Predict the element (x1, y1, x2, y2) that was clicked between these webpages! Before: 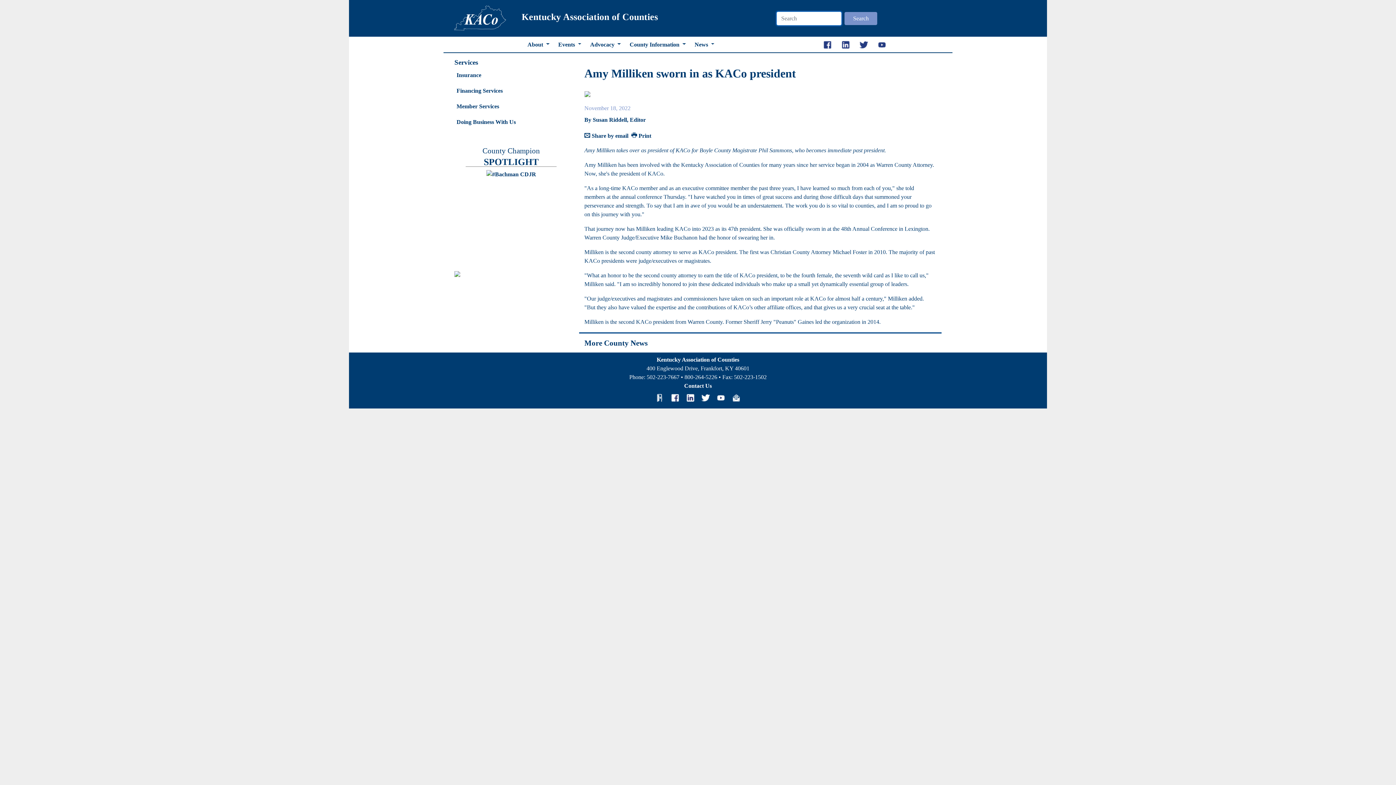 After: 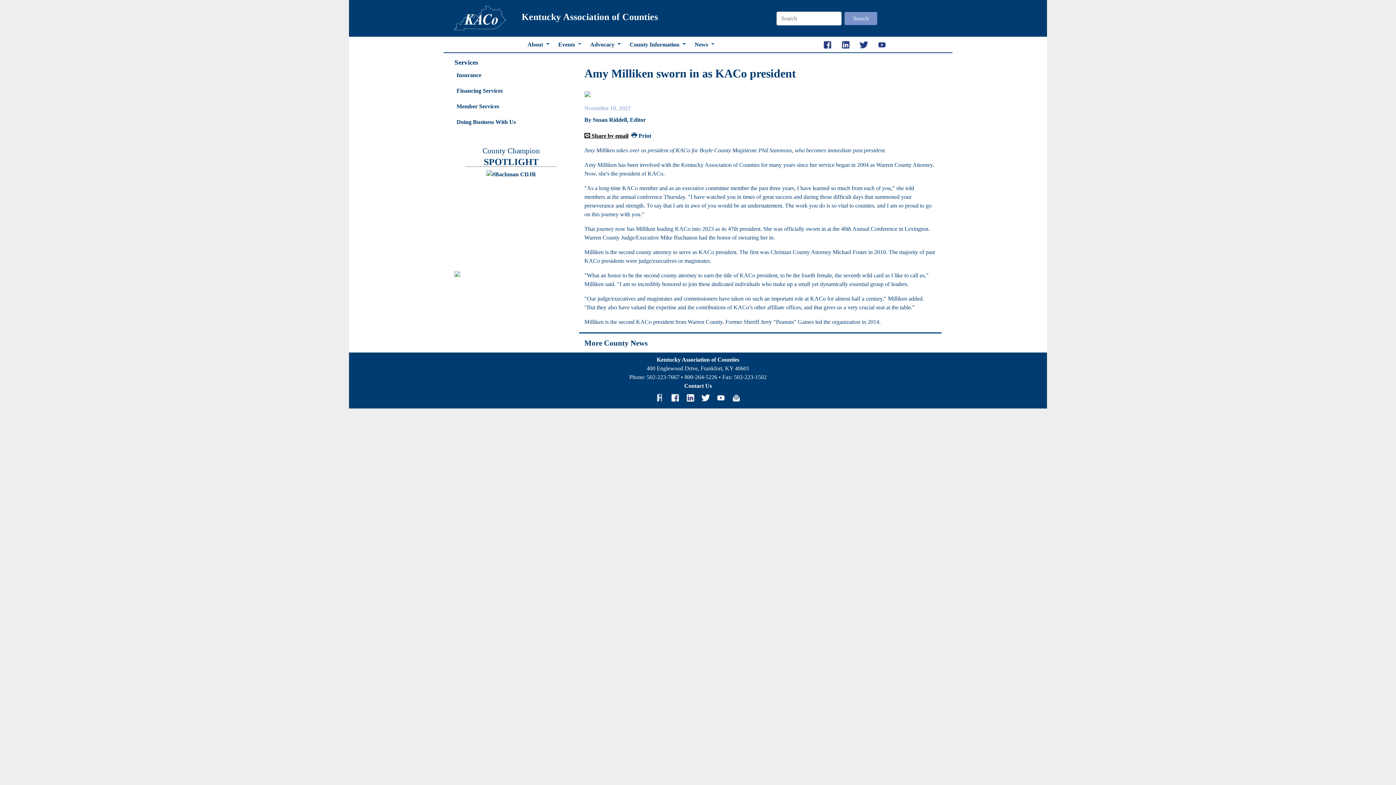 Action: bbox: (584, 132, 628, 138) label:  Share by email